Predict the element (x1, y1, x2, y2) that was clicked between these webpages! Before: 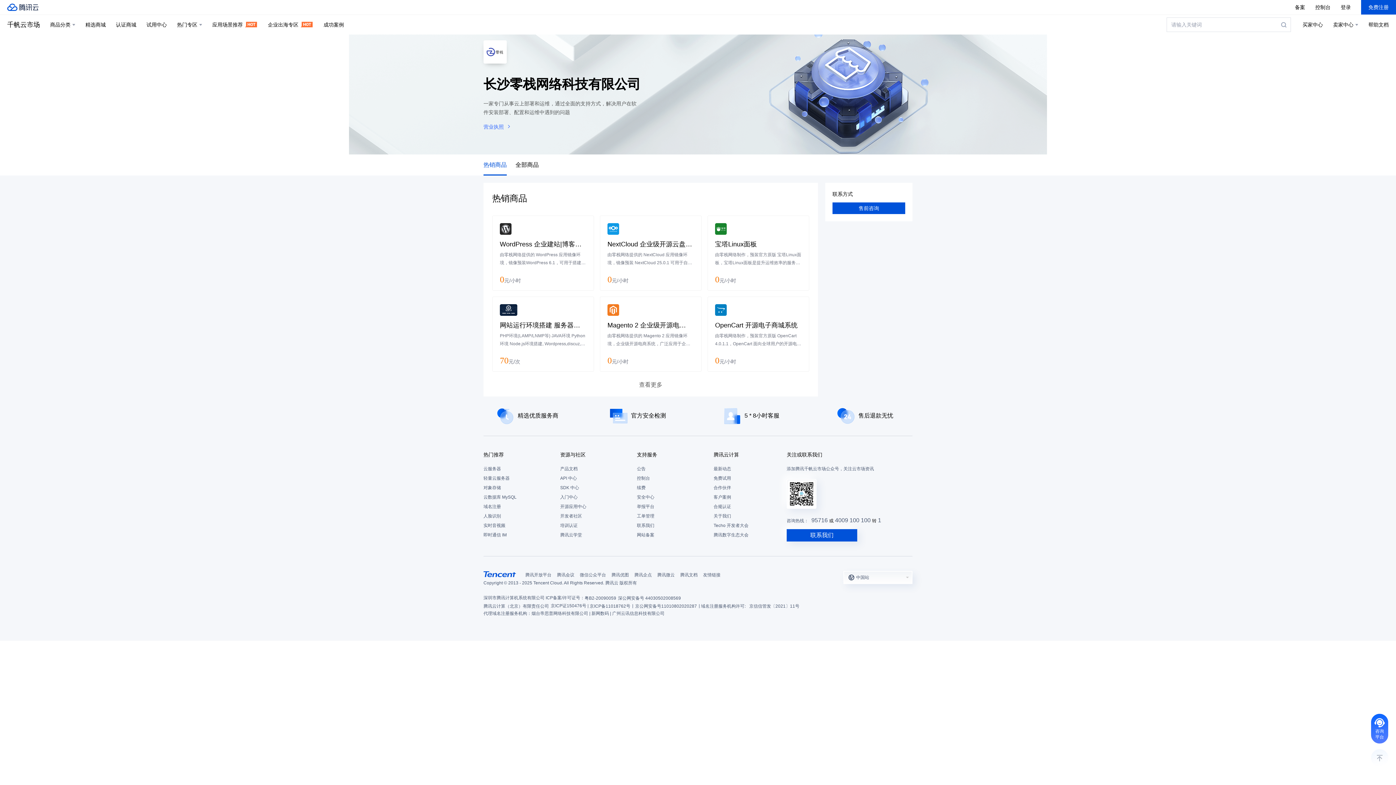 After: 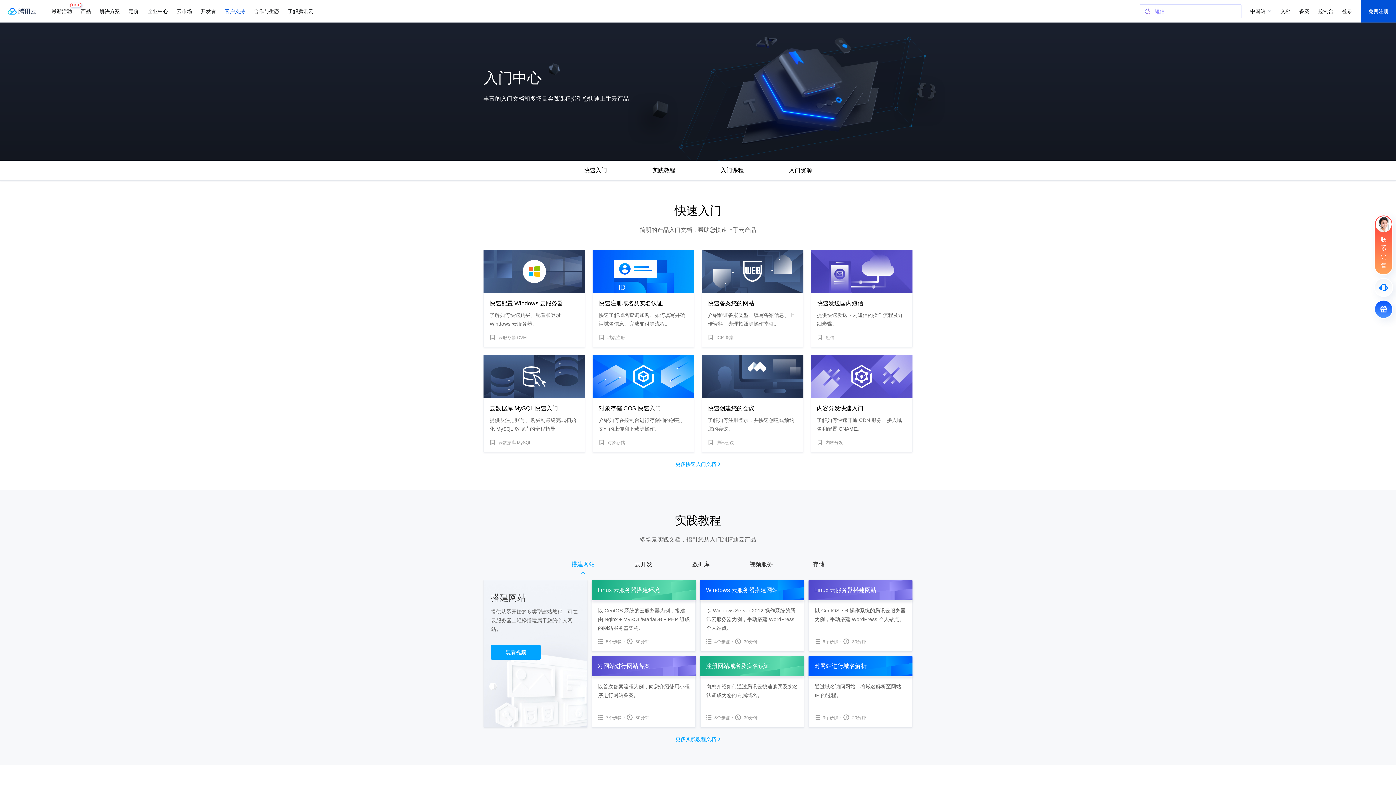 Action: bbox: (560, 492, 629, 502) label: 入门中心